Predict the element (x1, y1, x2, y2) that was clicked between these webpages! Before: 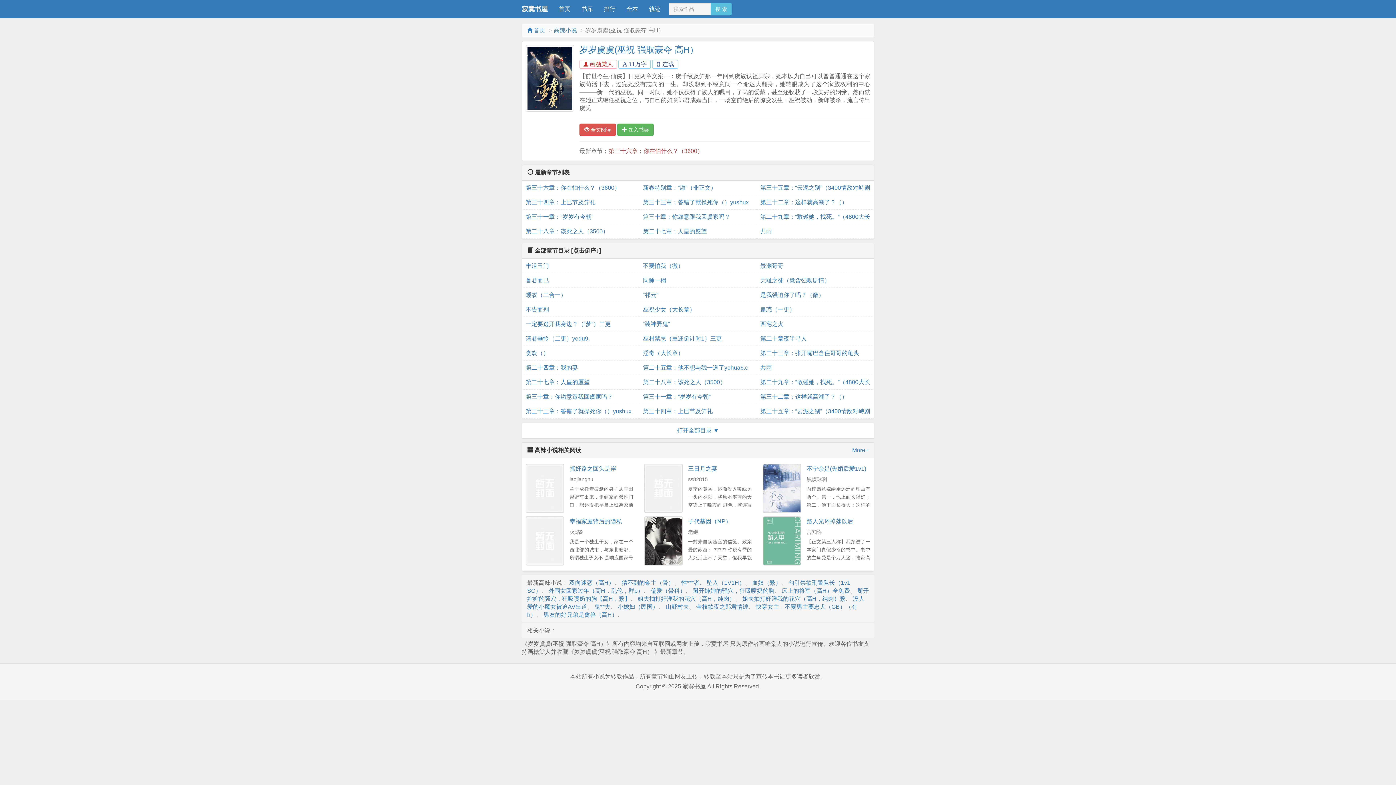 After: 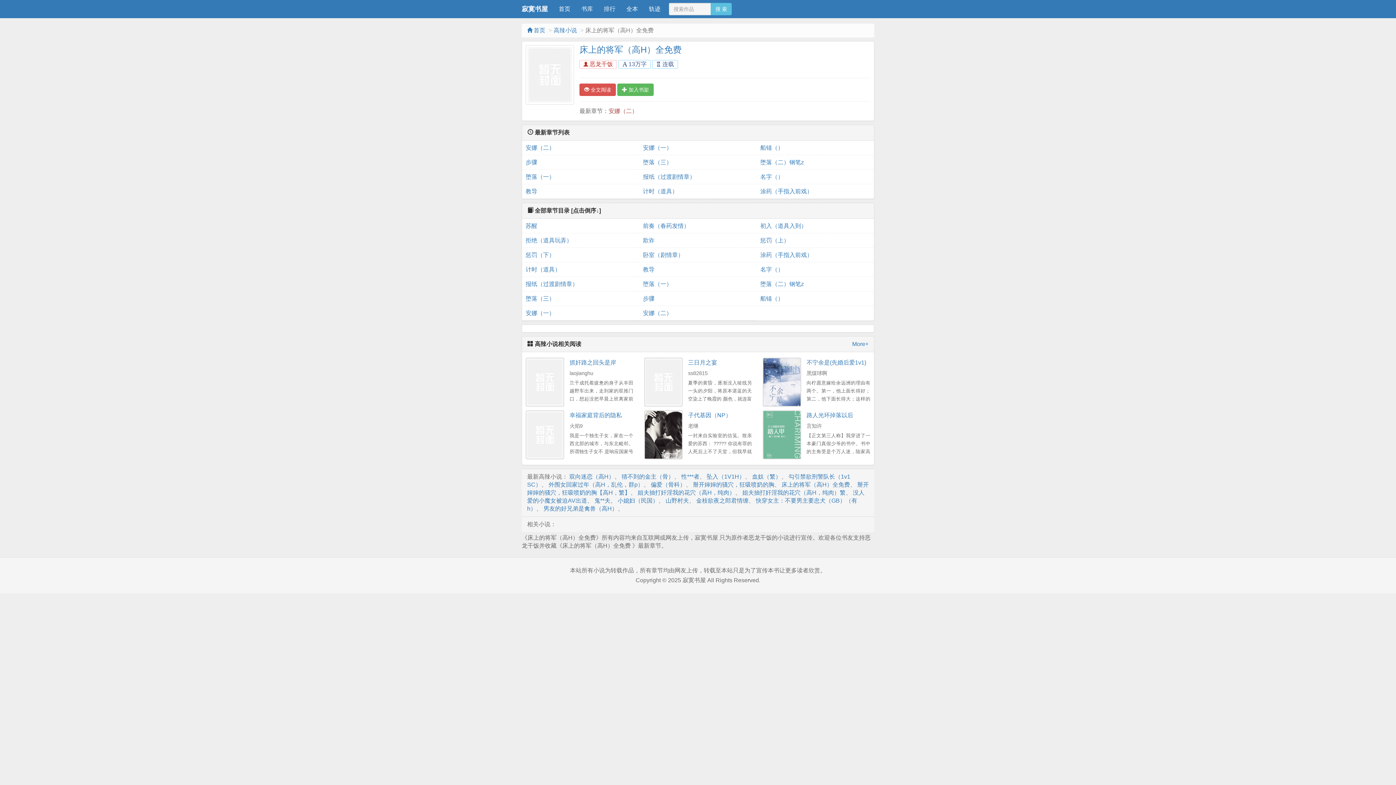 Action: bbox: (781, 587, 850, 594) label: 床上的将军（高H）全免费